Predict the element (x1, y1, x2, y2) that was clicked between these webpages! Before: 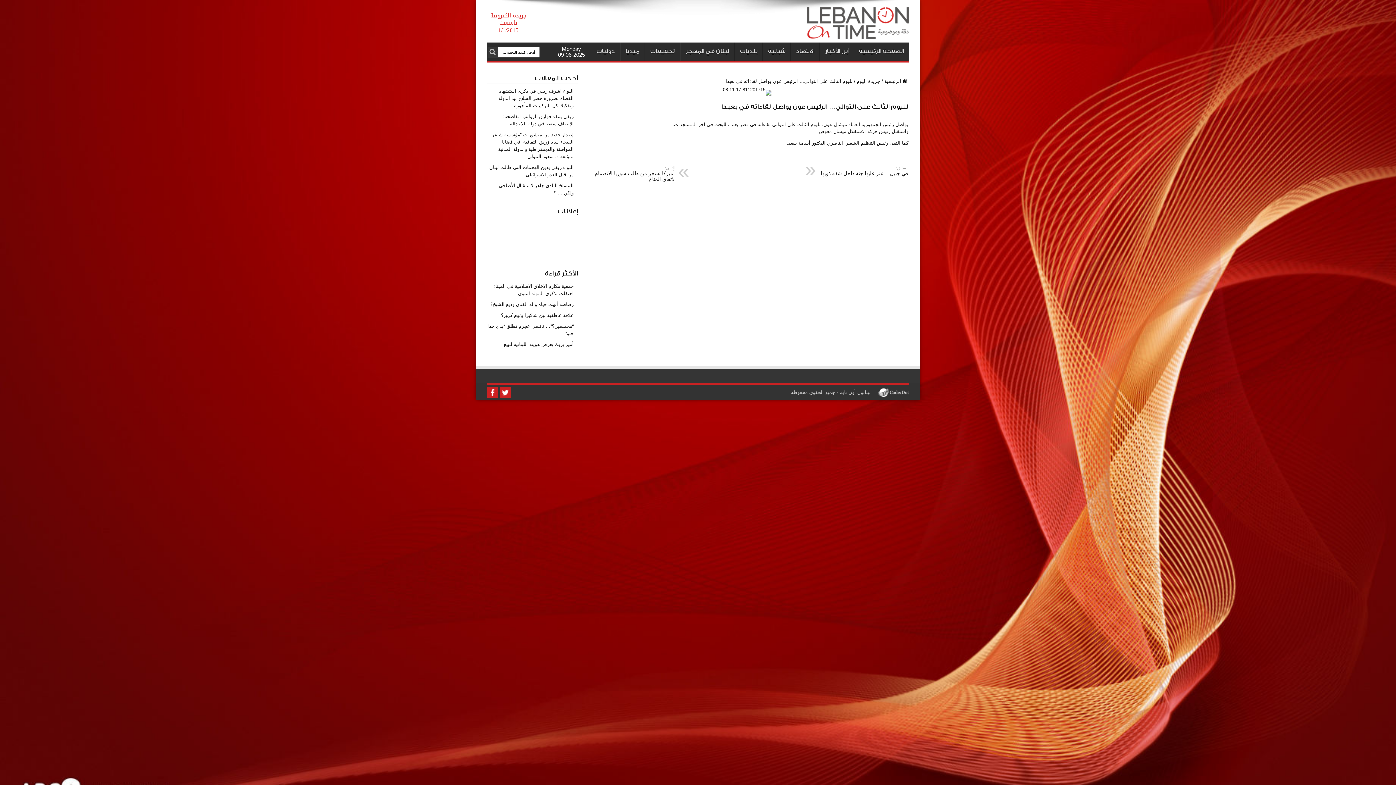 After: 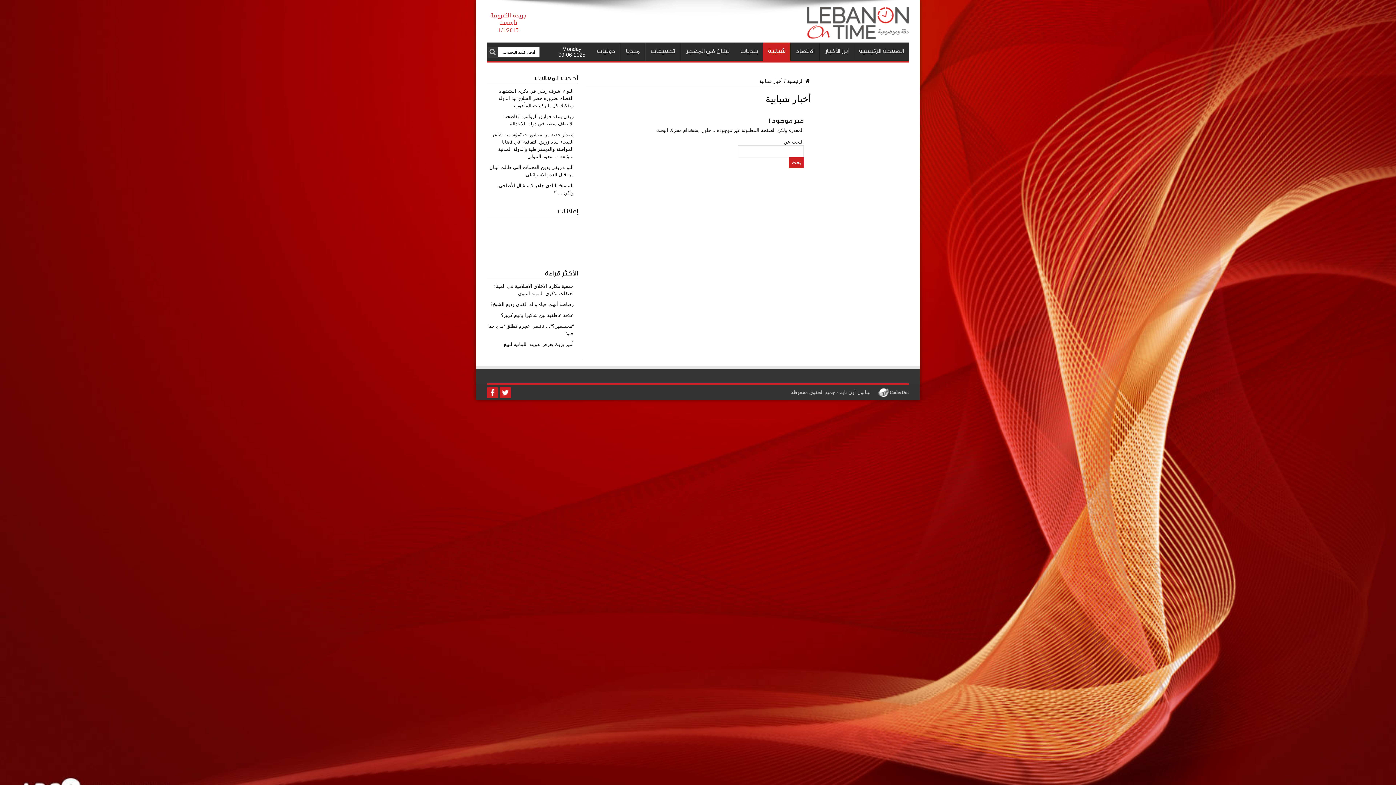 Action: label: شبابية bbox: (762, 42, 790, 60)